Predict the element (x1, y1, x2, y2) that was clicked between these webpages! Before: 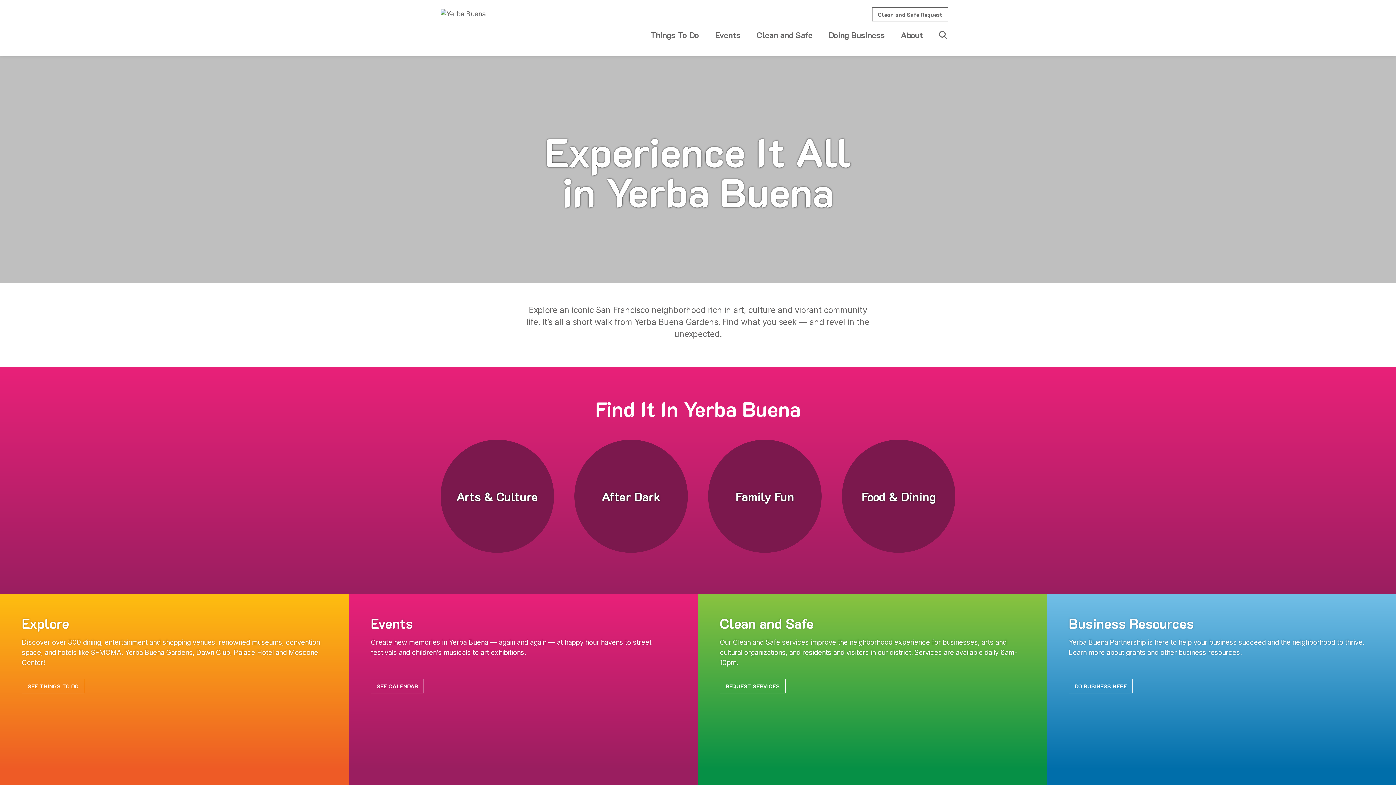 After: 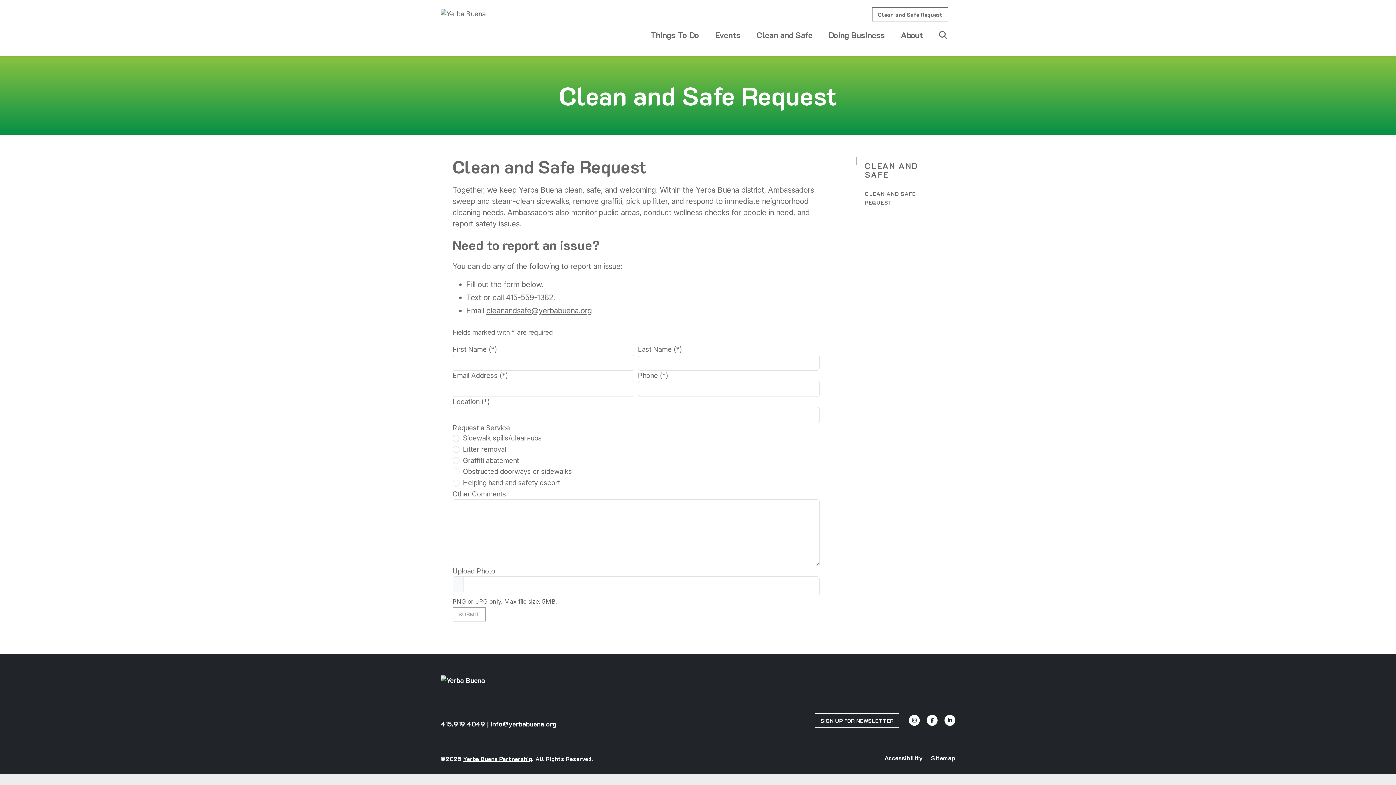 Action: bbox: (872, 7, 948, 21) label: Clean and Safe Request